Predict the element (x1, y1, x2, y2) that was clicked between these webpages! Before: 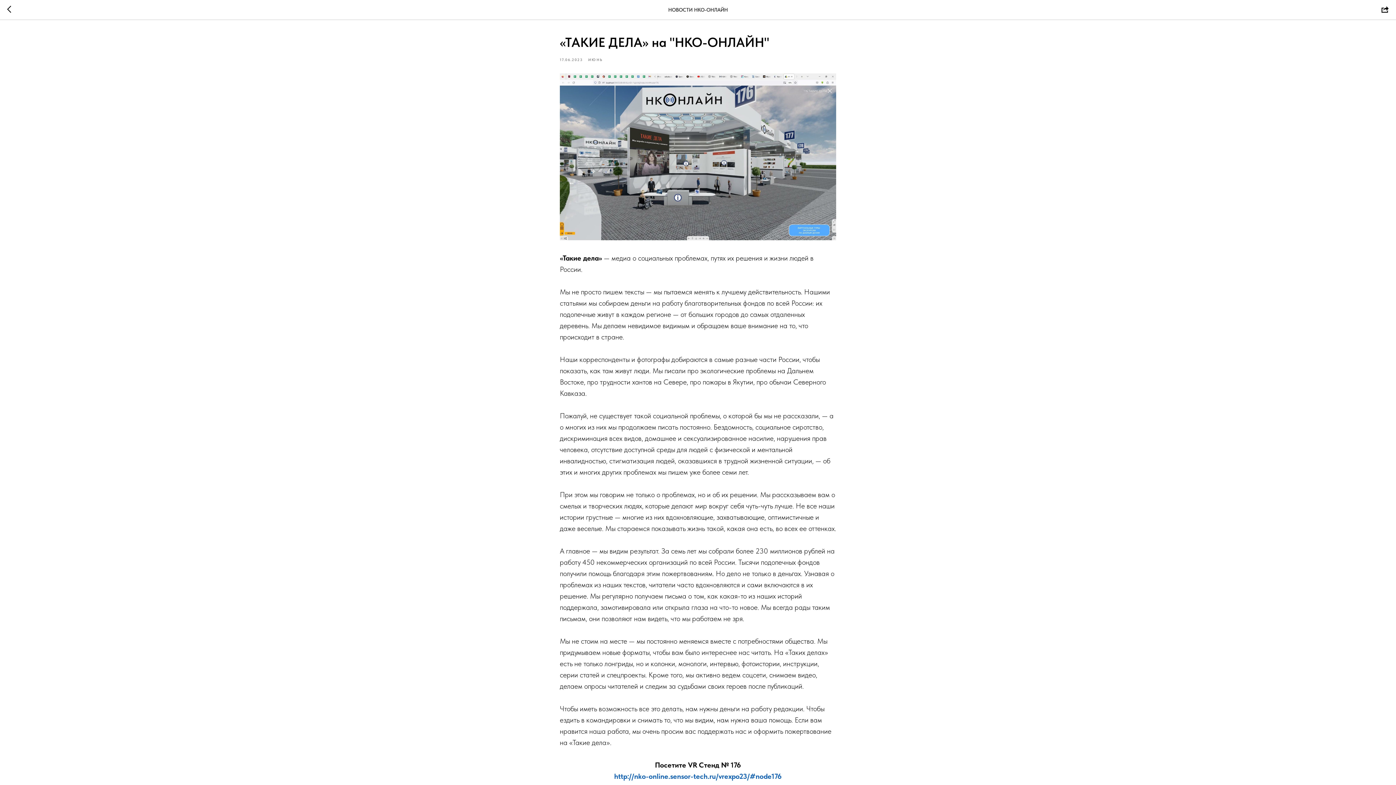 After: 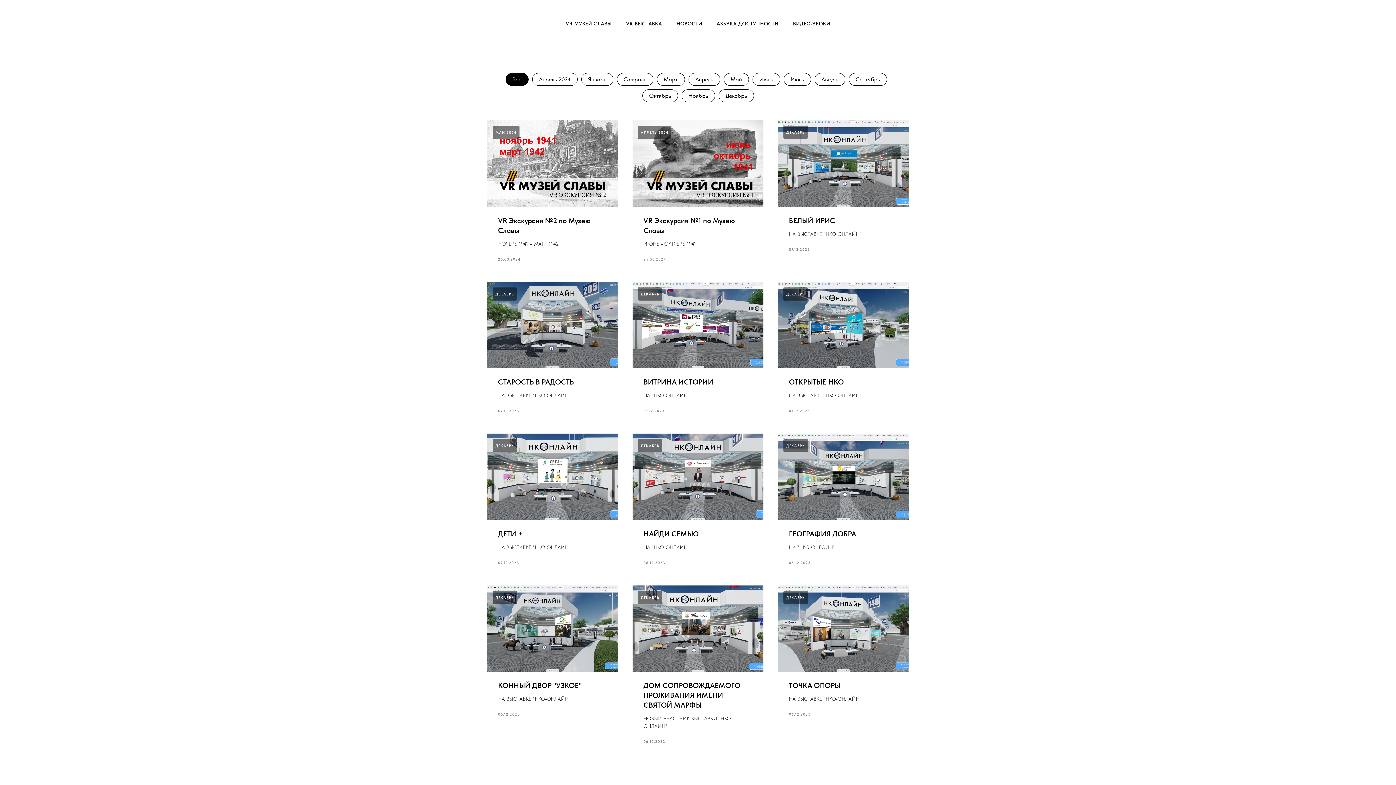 Action: bbox: (7, 5, 15, 14)